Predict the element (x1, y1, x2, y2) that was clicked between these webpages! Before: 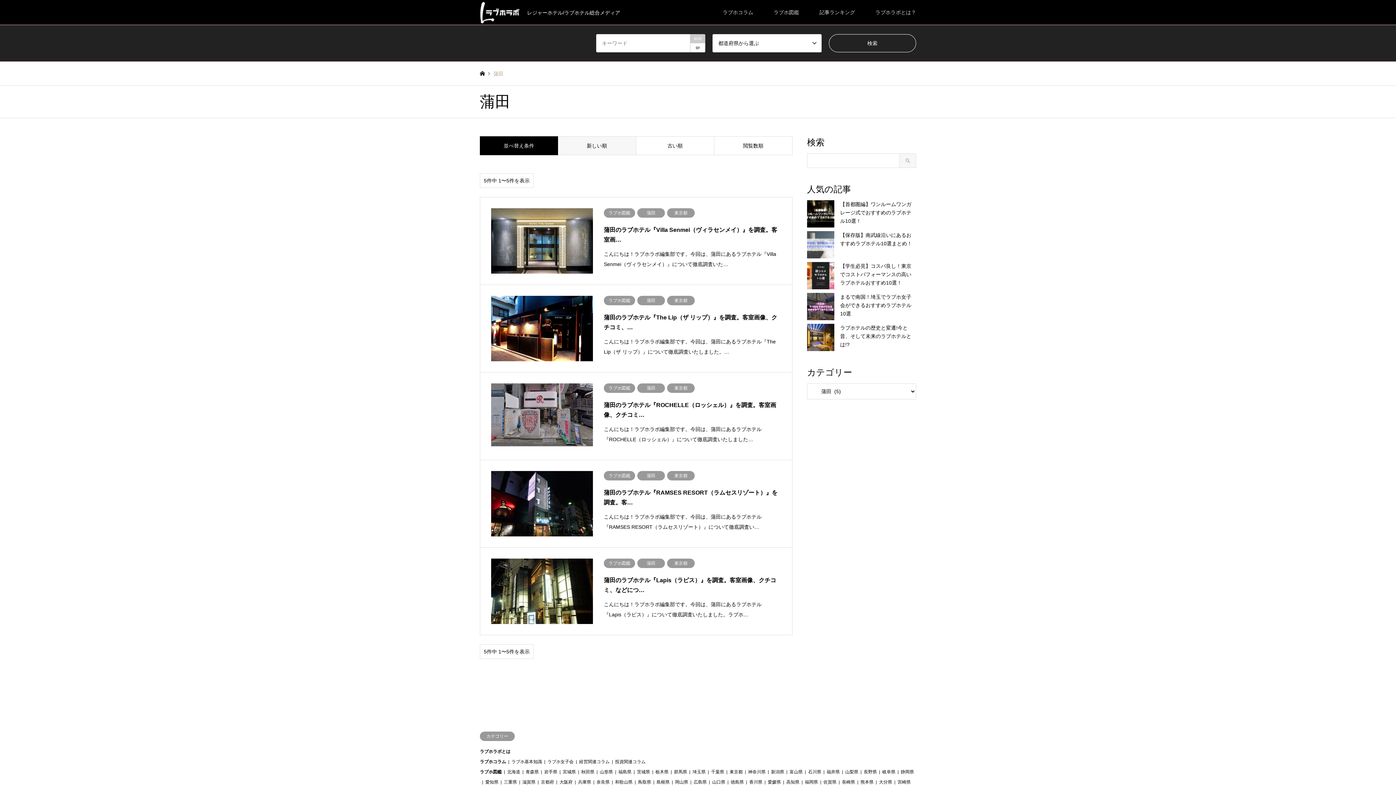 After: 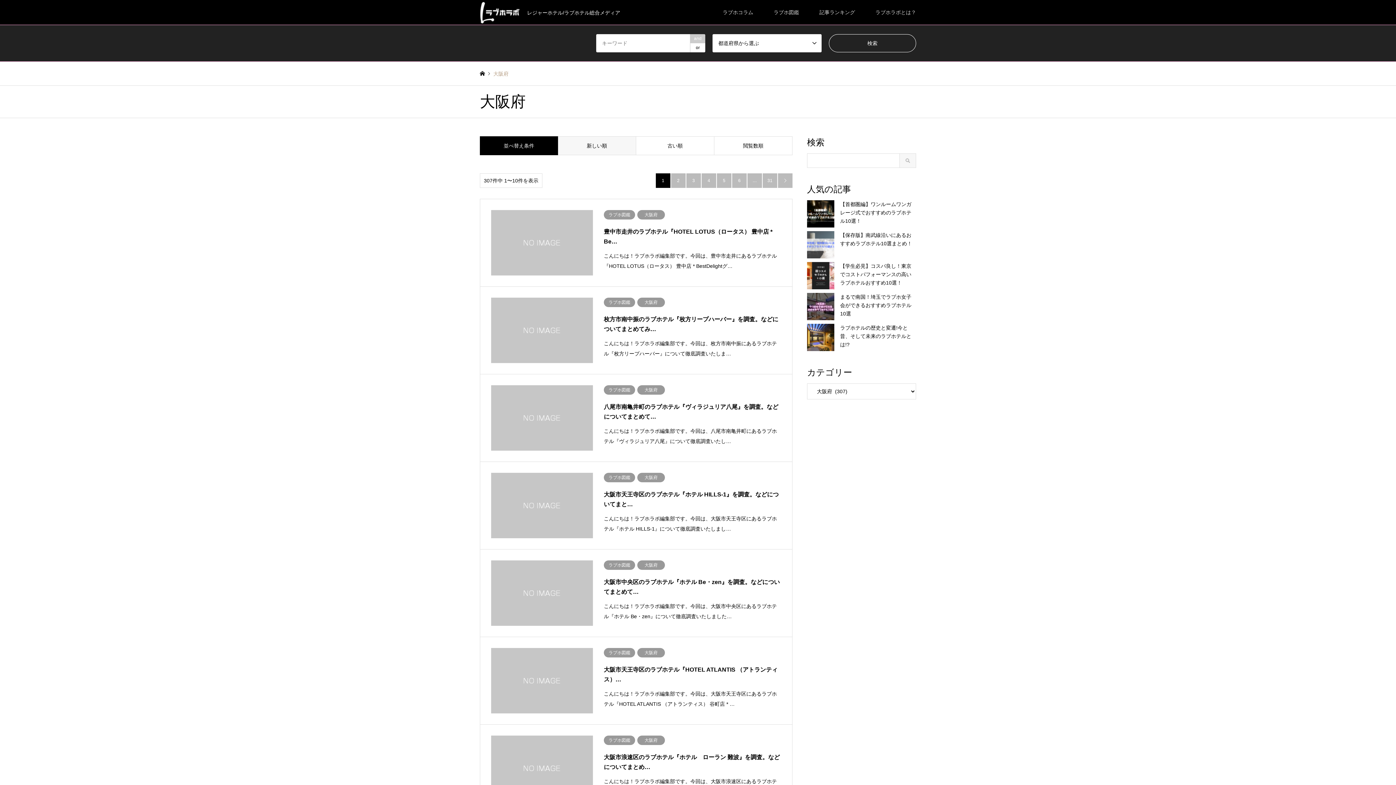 Action: label: 大阪府 bbox: (559, 779, 572, 785)